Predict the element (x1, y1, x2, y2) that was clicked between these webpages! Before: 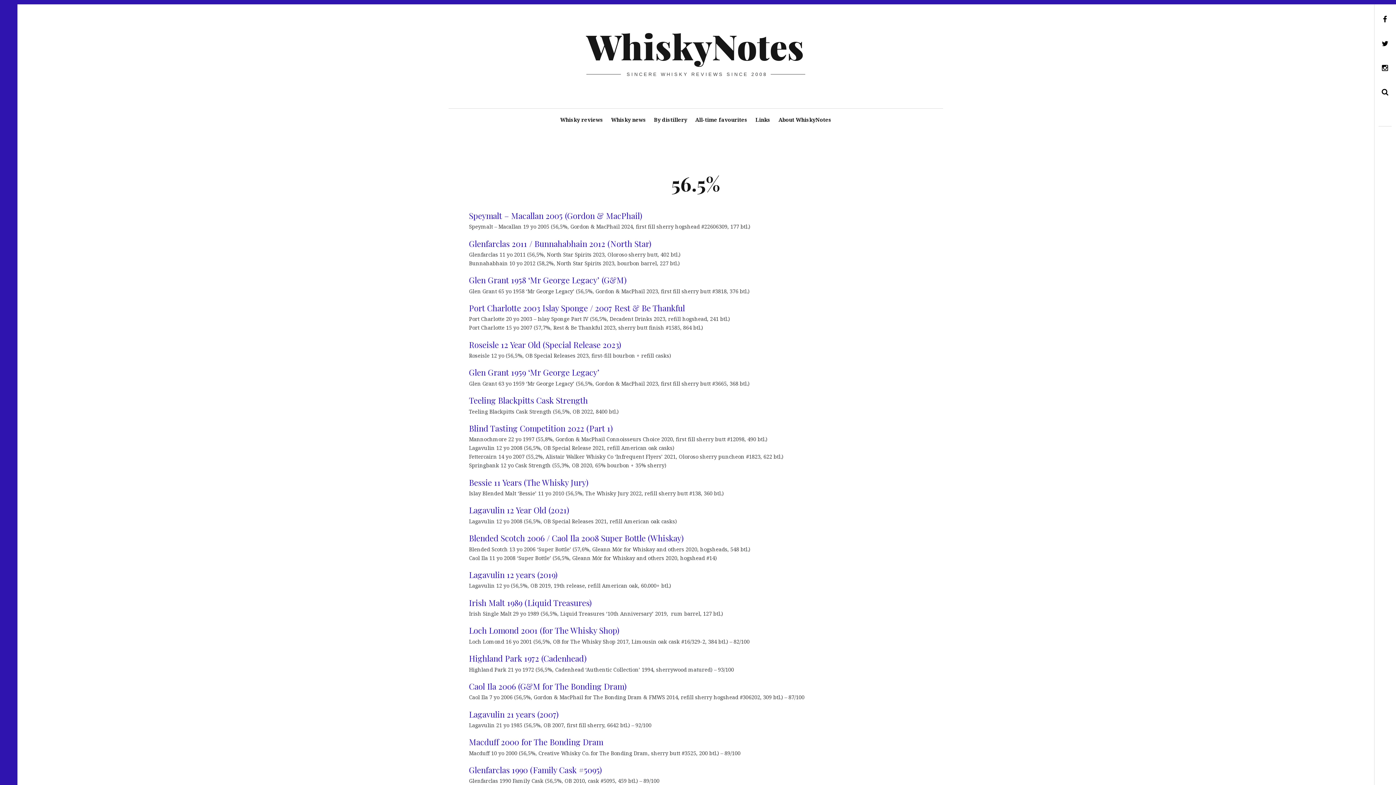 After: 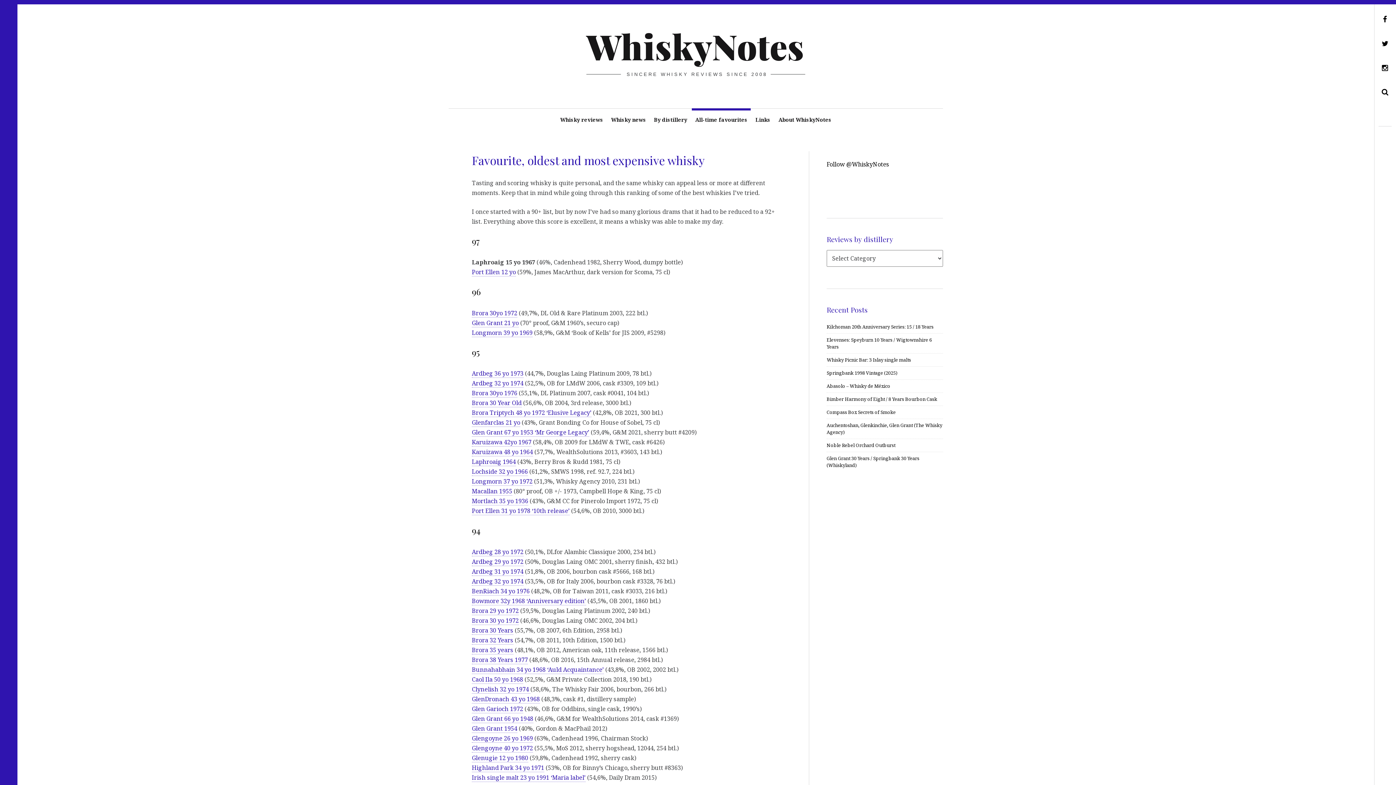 Action: bbox: (692, 108, 750, 124) label: All-time favourites